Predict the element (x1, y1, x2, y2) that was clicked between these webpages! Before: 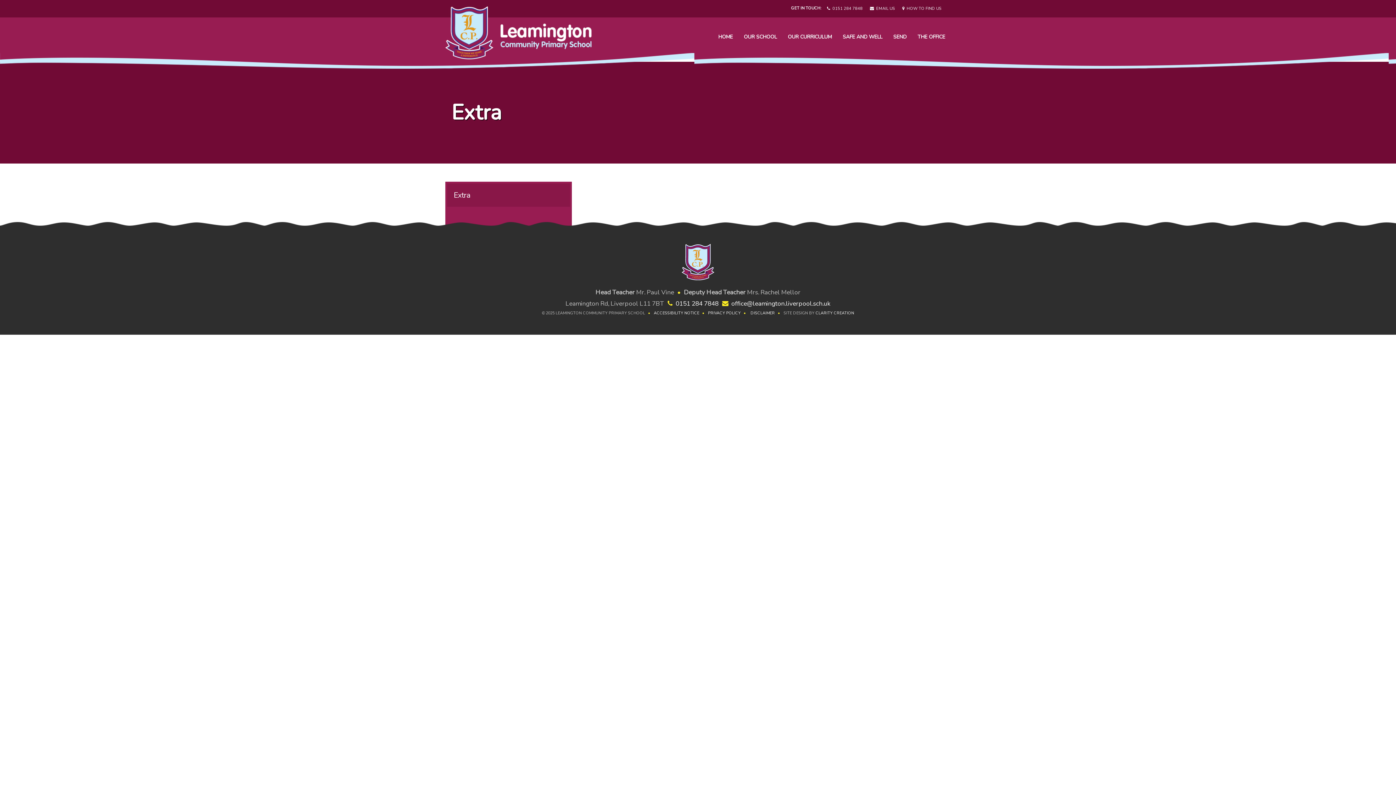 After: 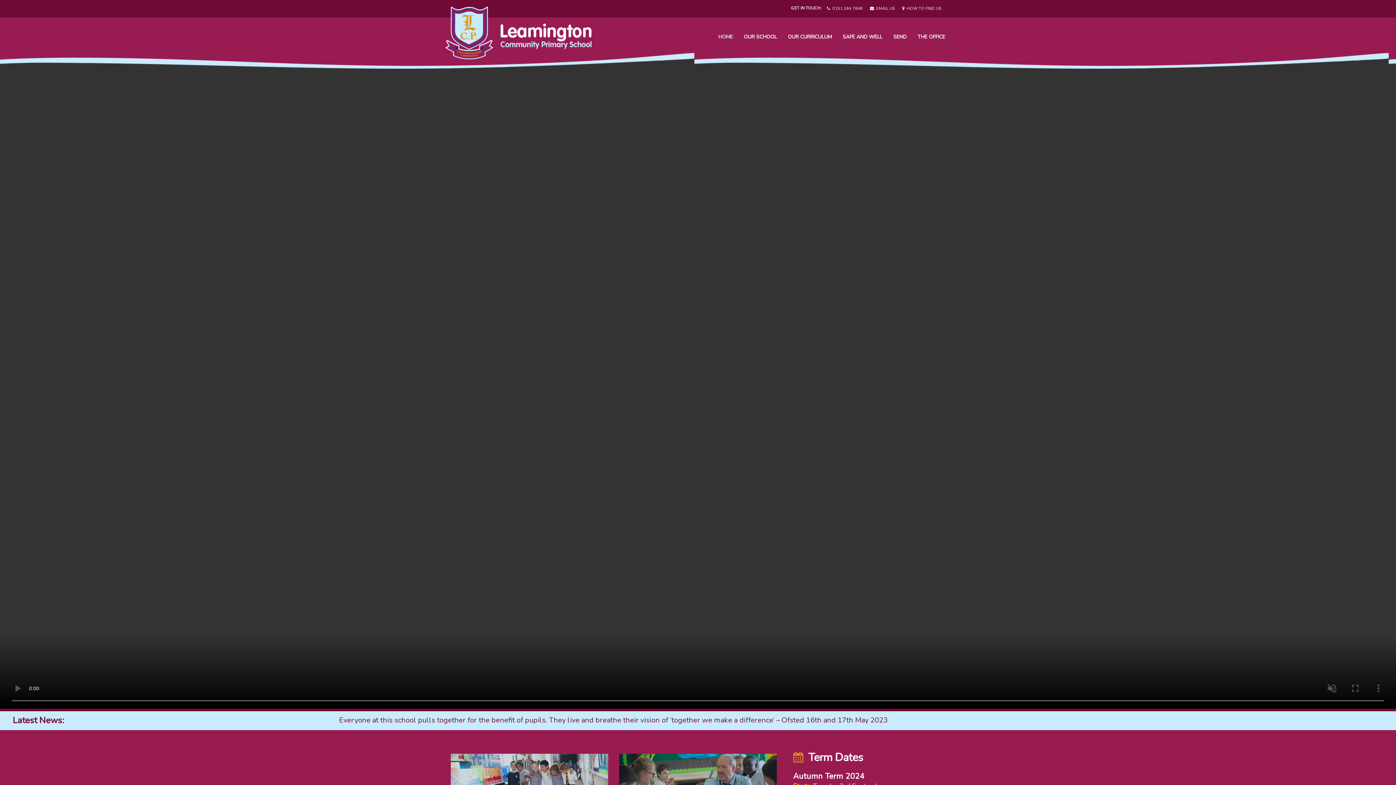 Action: bbox: (445, 6, 592, 59)